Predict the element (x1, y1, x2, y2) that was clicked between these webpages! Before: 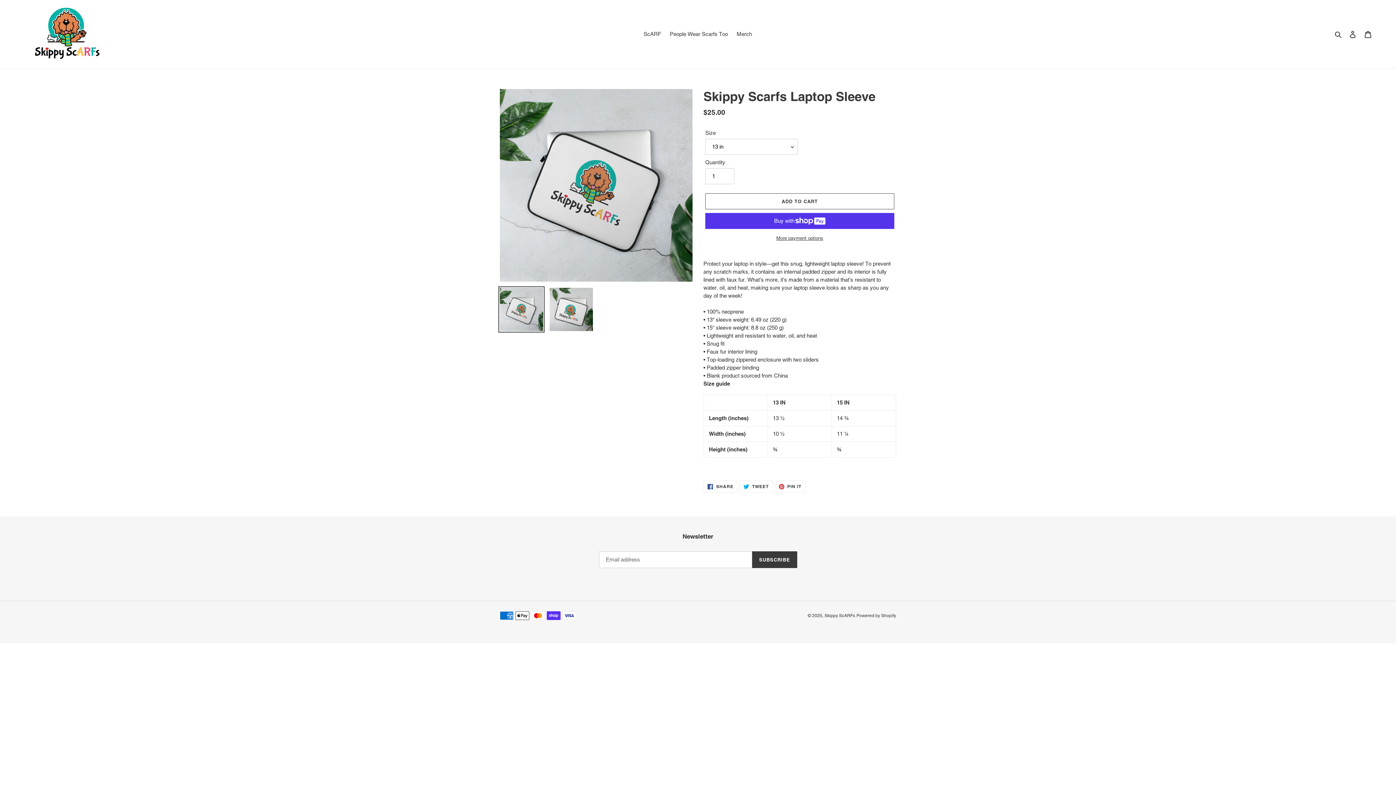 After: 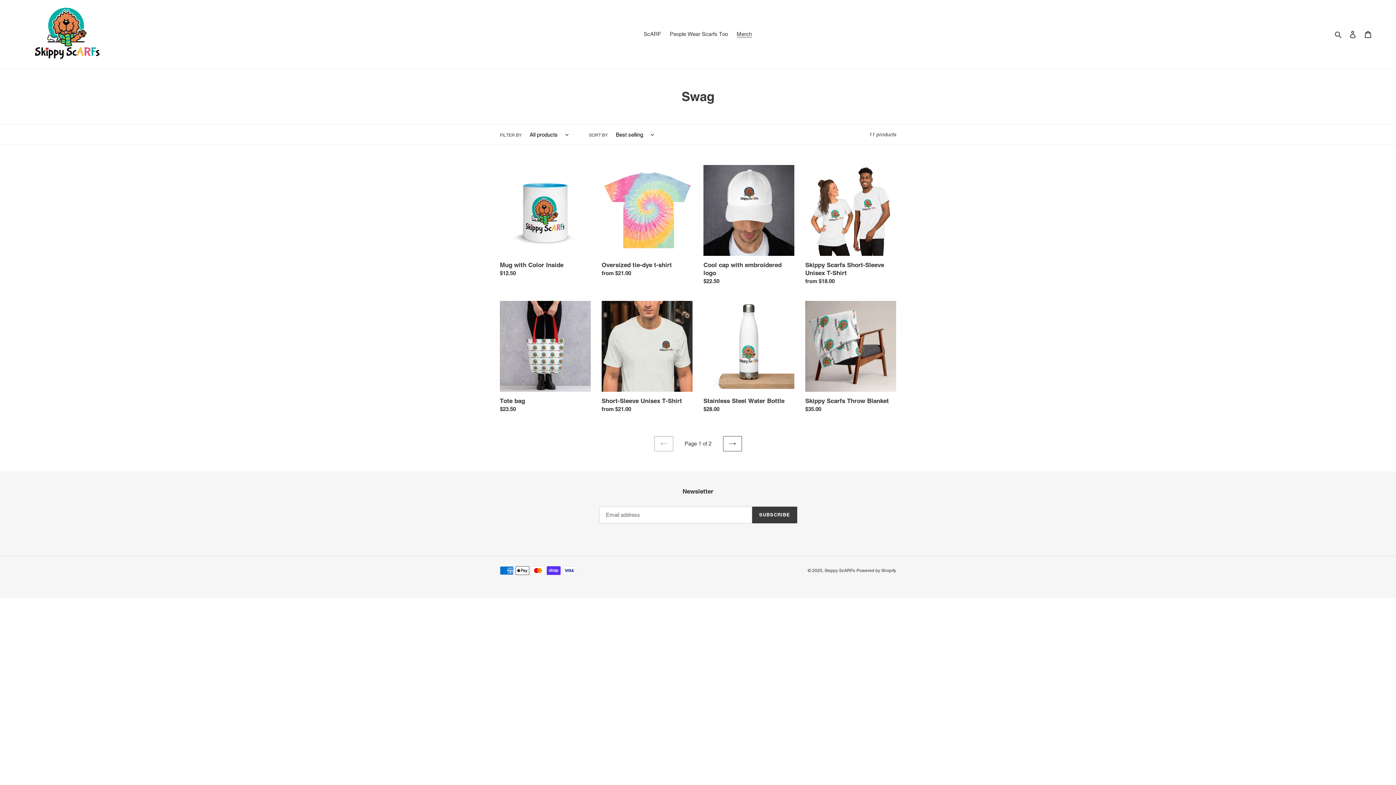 Action: label: Merch bbox: (733, 29, 755, 39)